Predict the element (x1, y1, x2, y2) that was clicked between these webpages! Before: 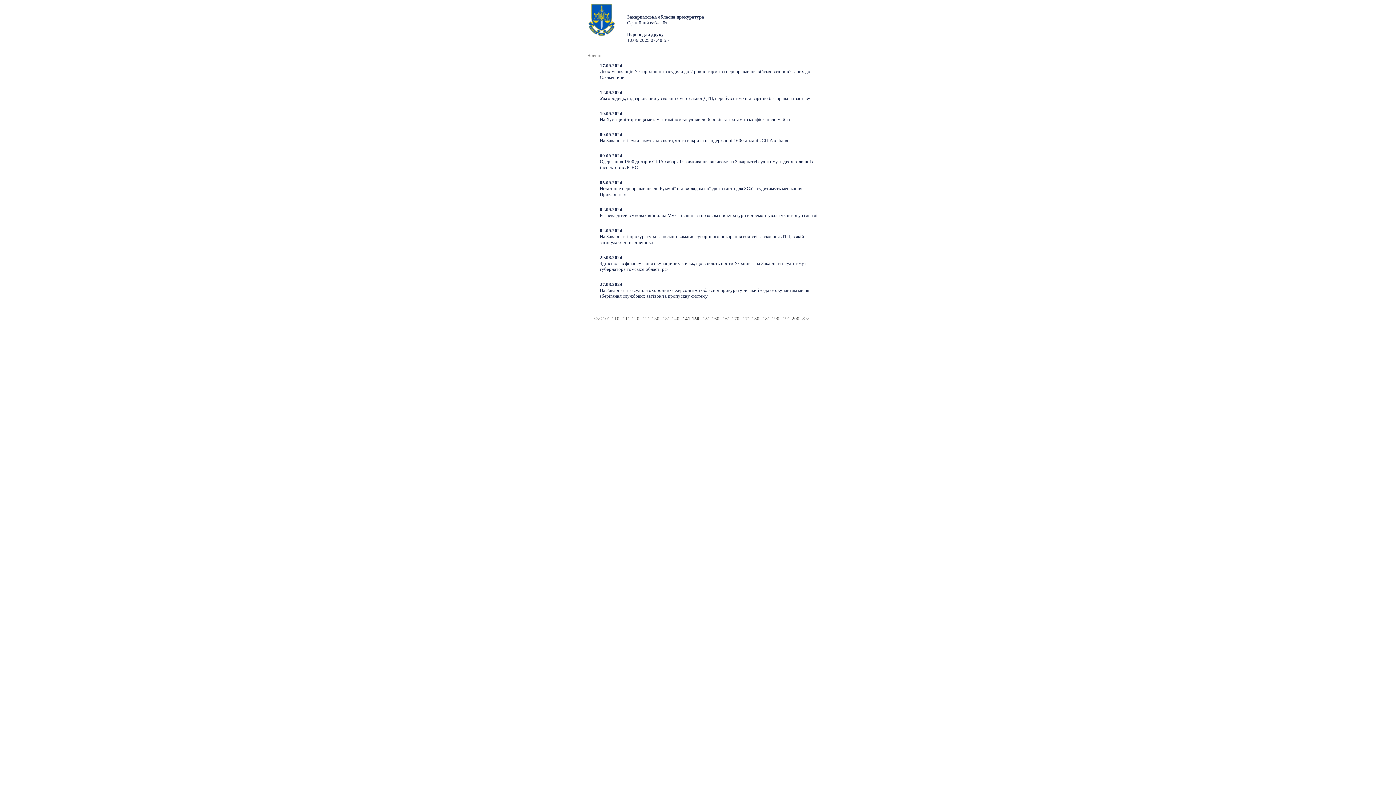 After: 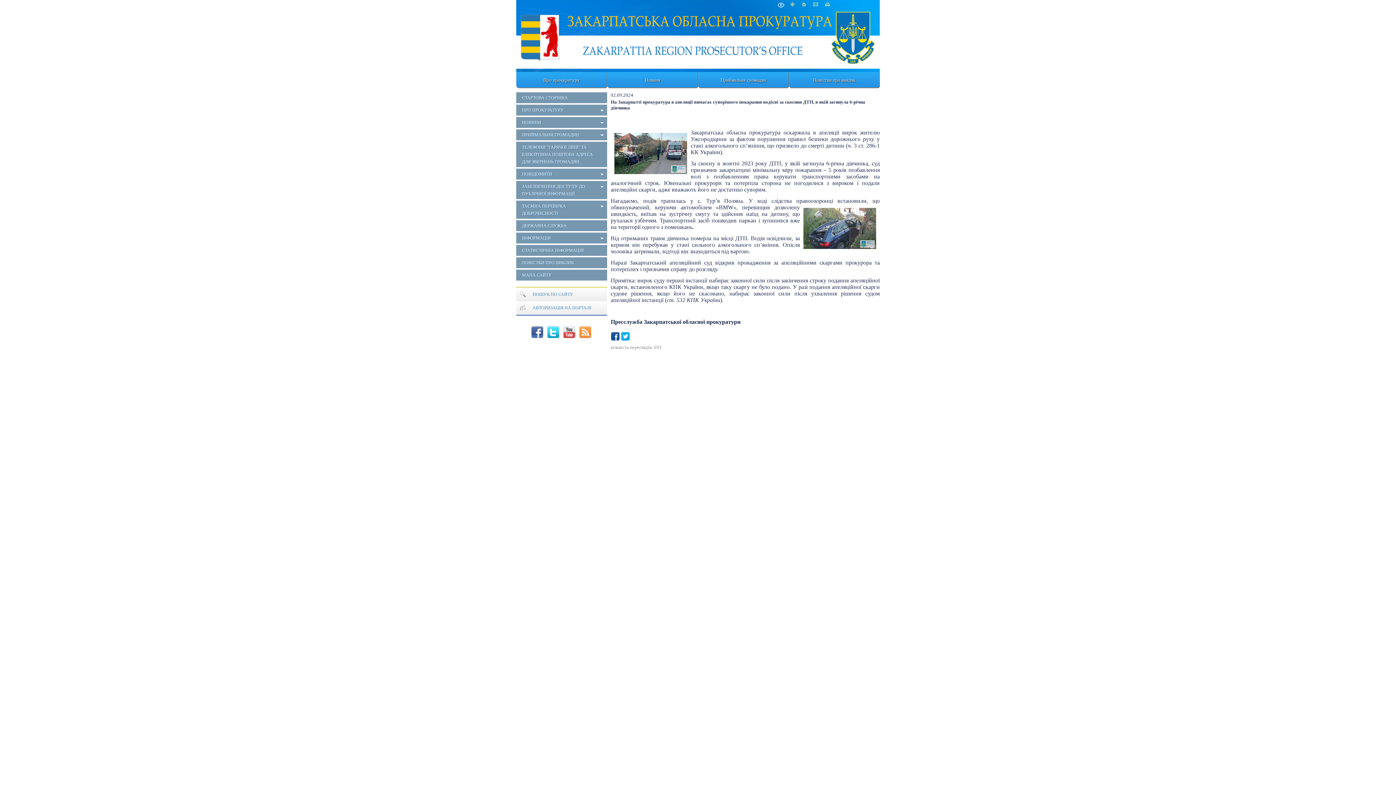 Action: bbox: (583, 228, 820, 251) label: 02.09.2024
На Закарпатті прокуратура в апеляції вимагає суворішого покарання водієві за скоєння ДТП, в якій загинула 6-річна дівчинка

   